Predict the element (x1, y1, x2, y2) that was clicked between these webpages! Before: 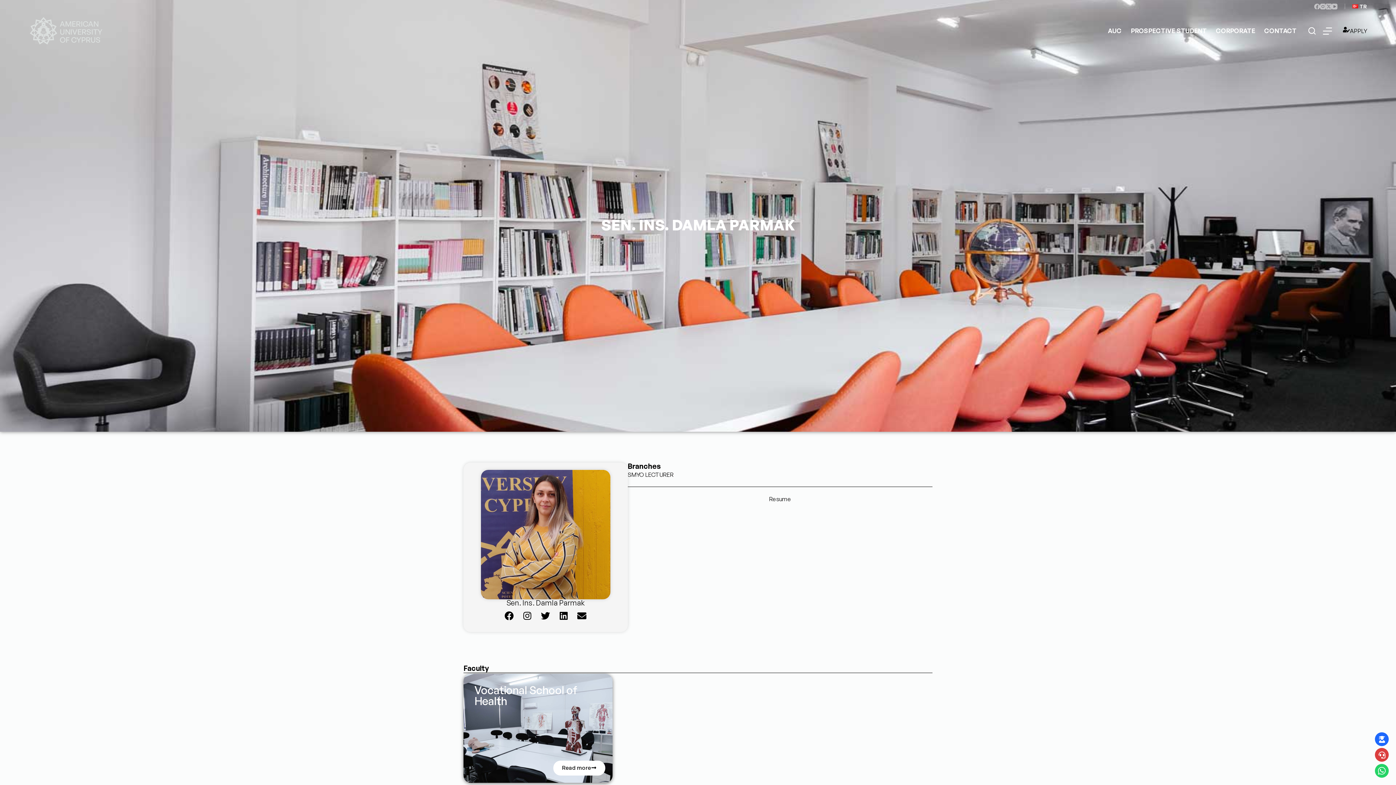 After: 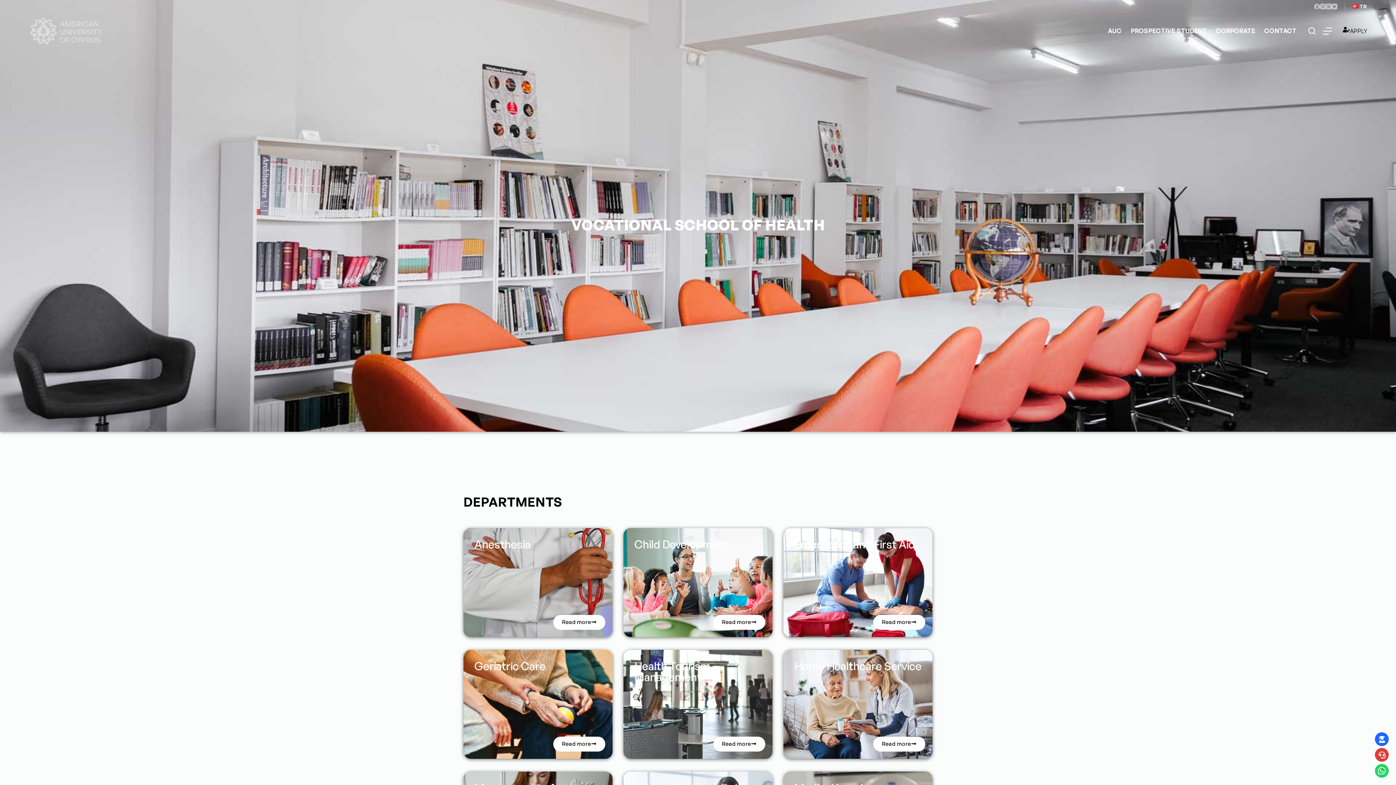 Action: label: Read more bbox: (553, 761, 605, 776)